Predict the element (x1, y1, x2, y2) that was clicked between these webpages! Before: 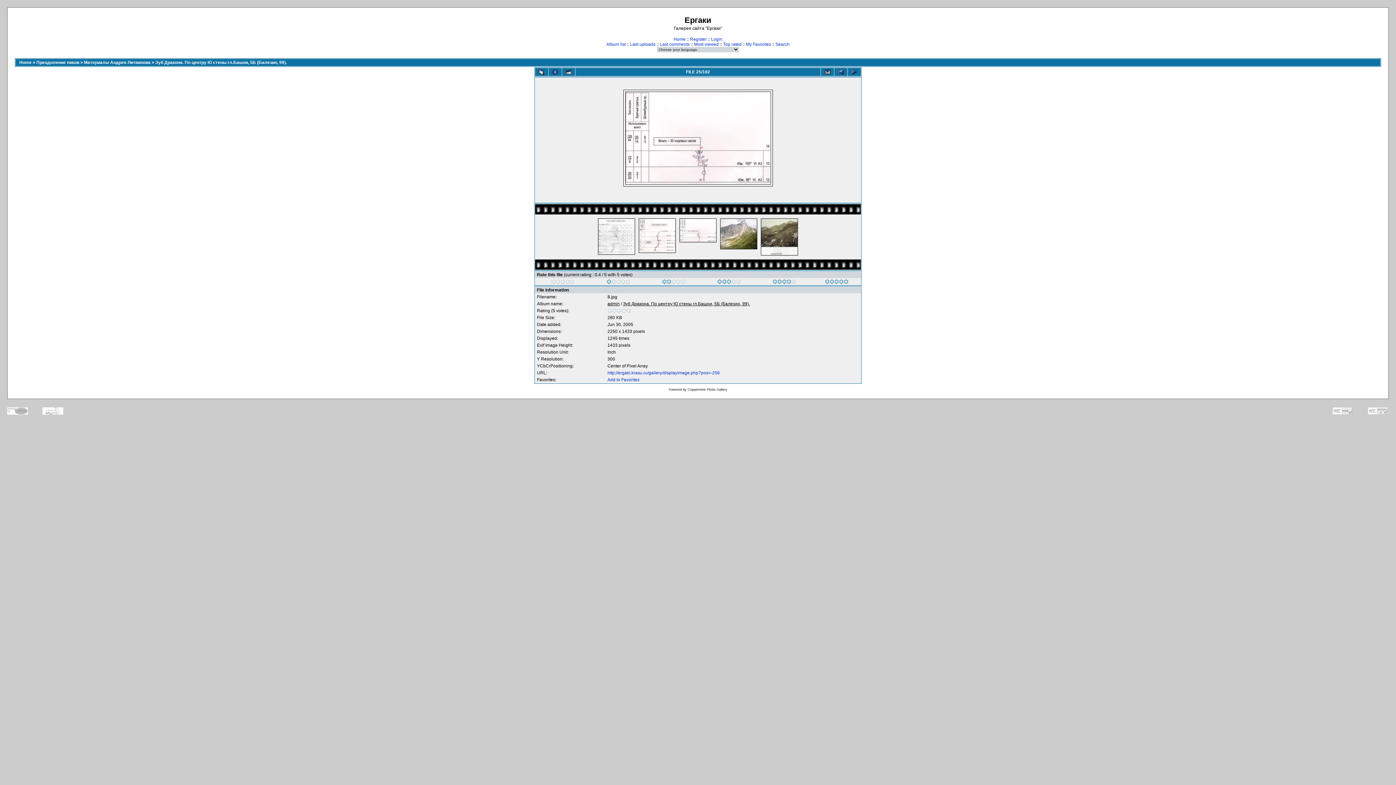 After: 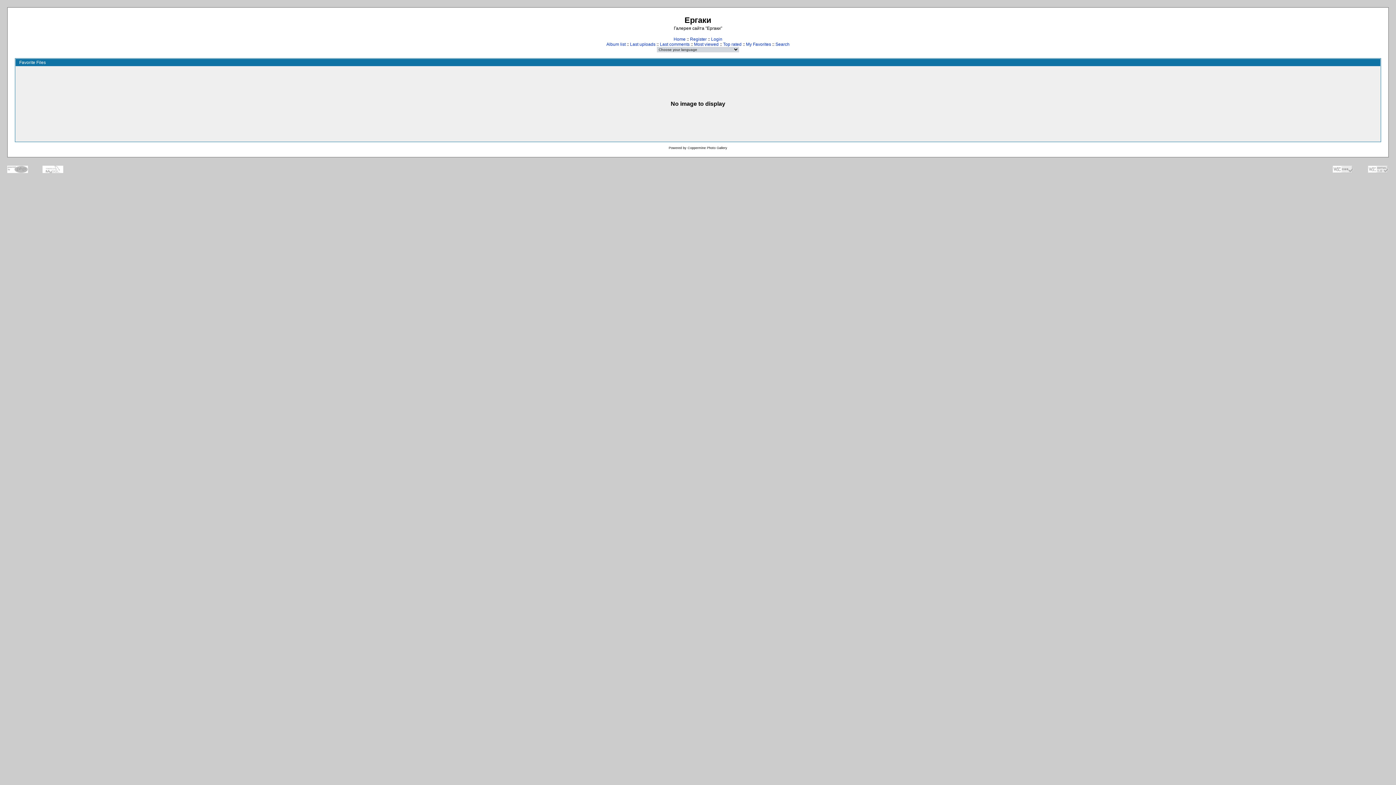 Action: label: My Favorites bbox: (746, 41, 771, 46)